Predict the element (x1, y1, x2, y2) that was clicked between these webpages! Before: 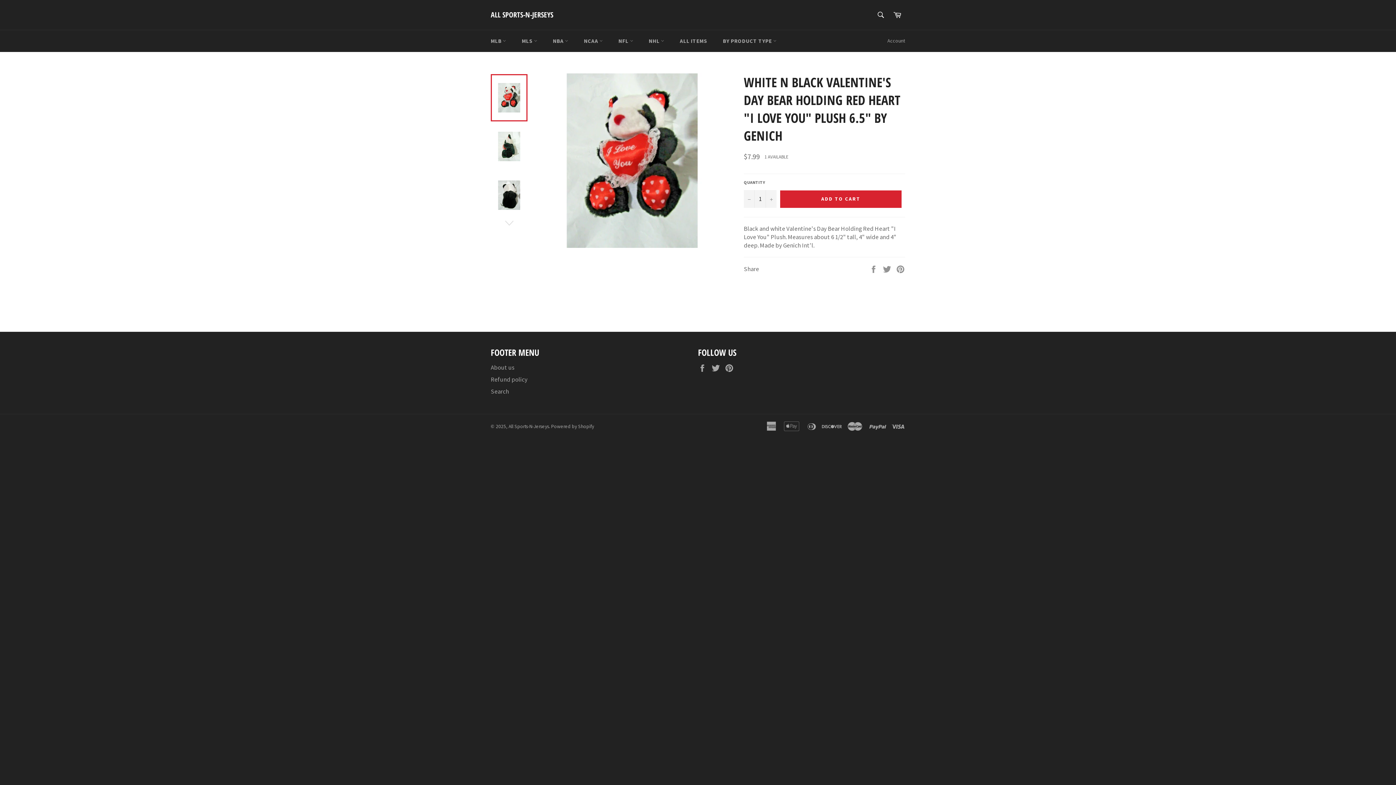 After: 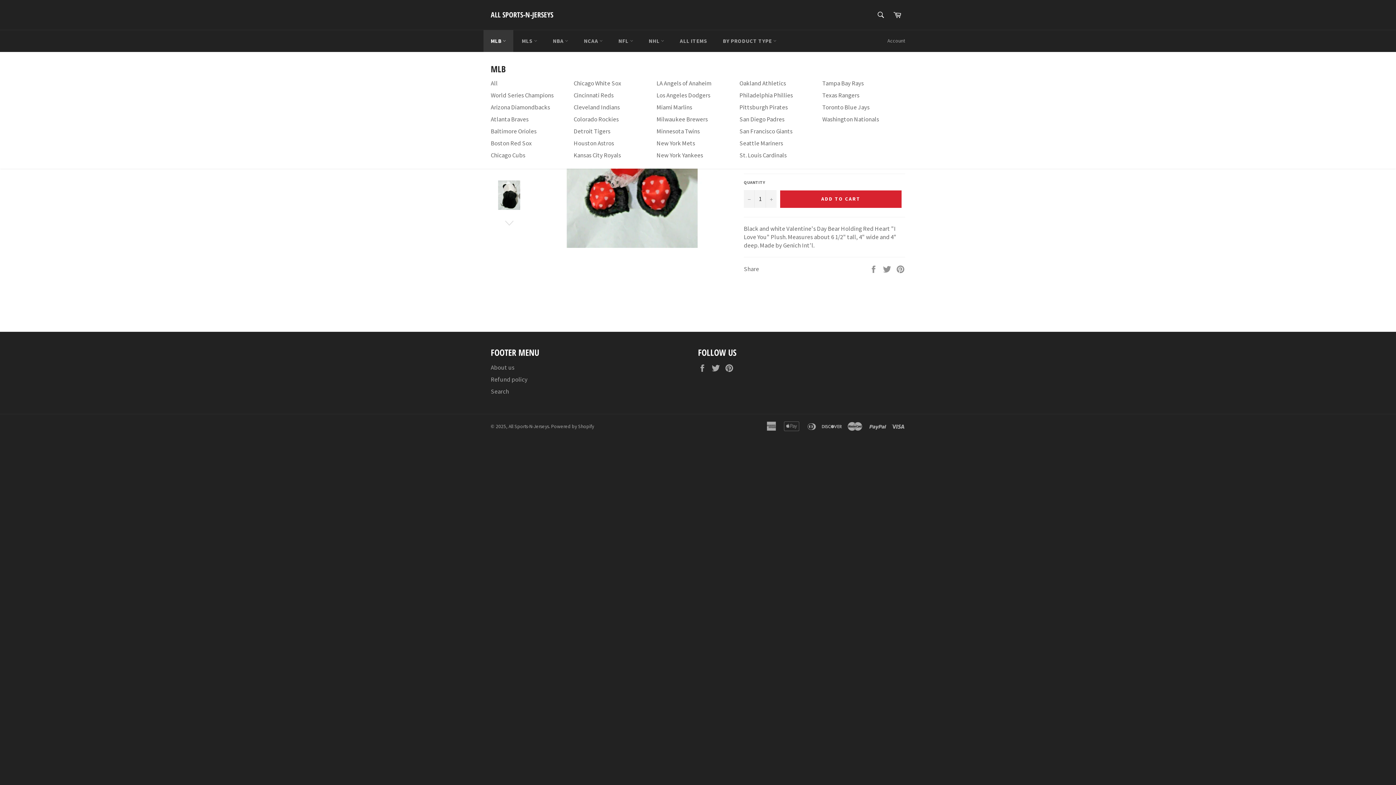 Action: bbox: (483, 30, 513, 52) label: MLB 